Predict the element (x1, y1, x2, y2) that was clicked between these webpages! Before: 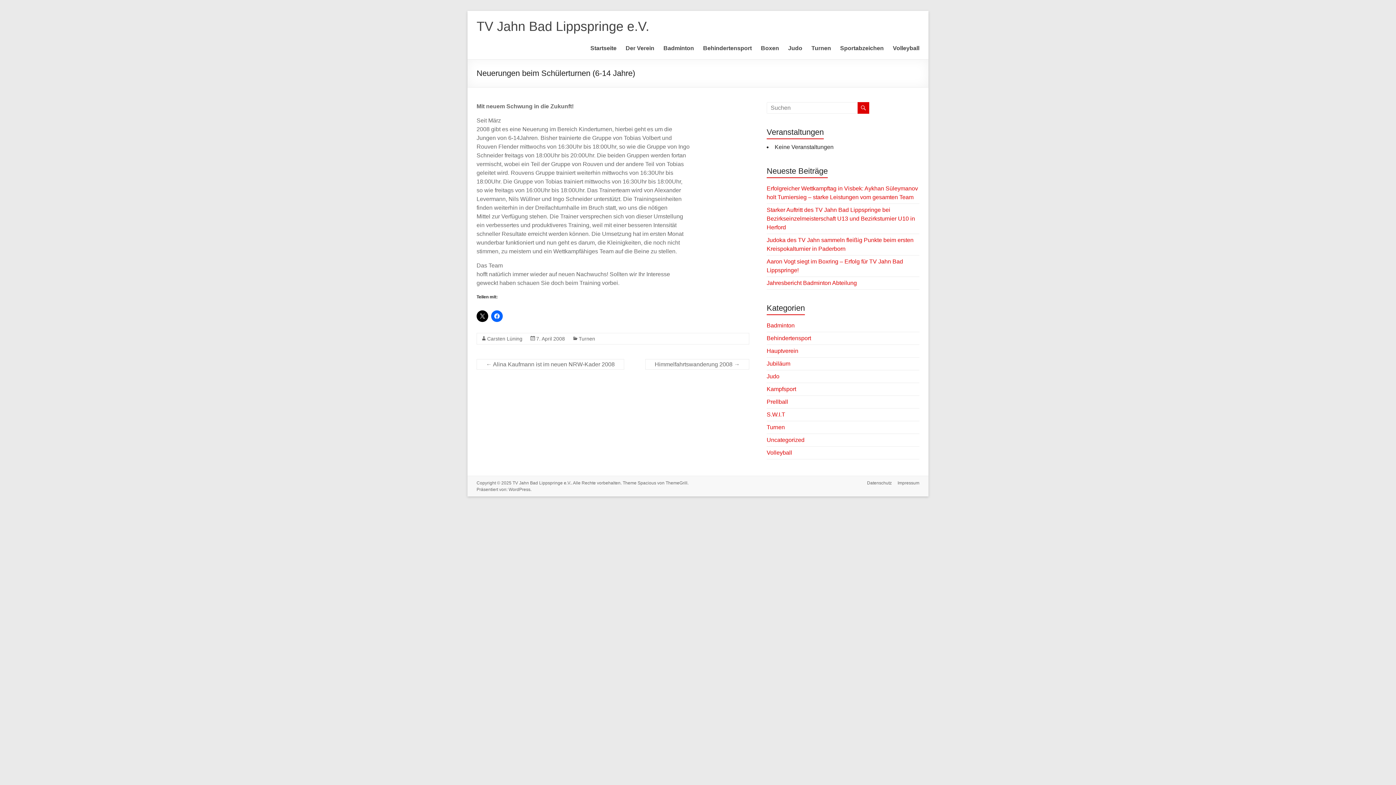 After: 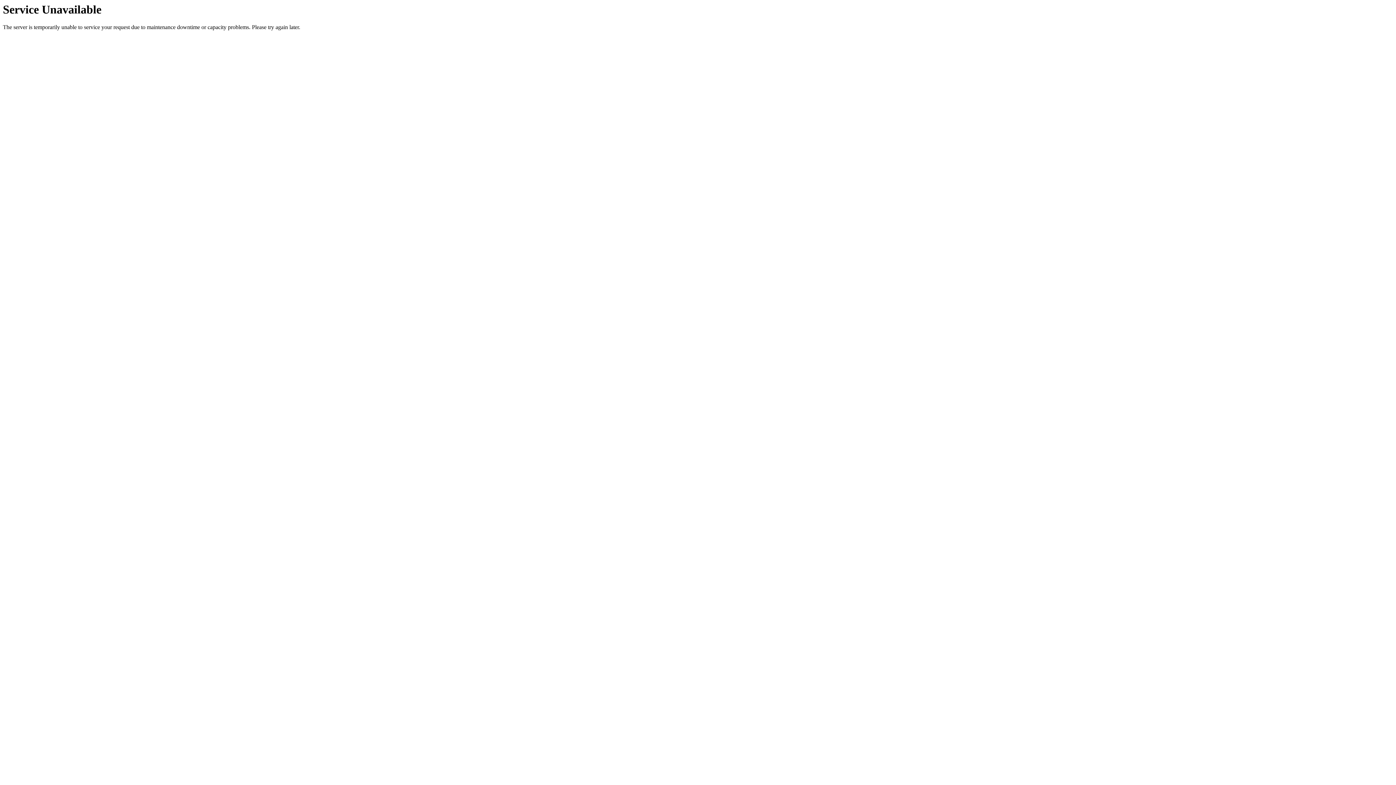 Action: bbox: (761, 42, 779, 53) label: Boxen